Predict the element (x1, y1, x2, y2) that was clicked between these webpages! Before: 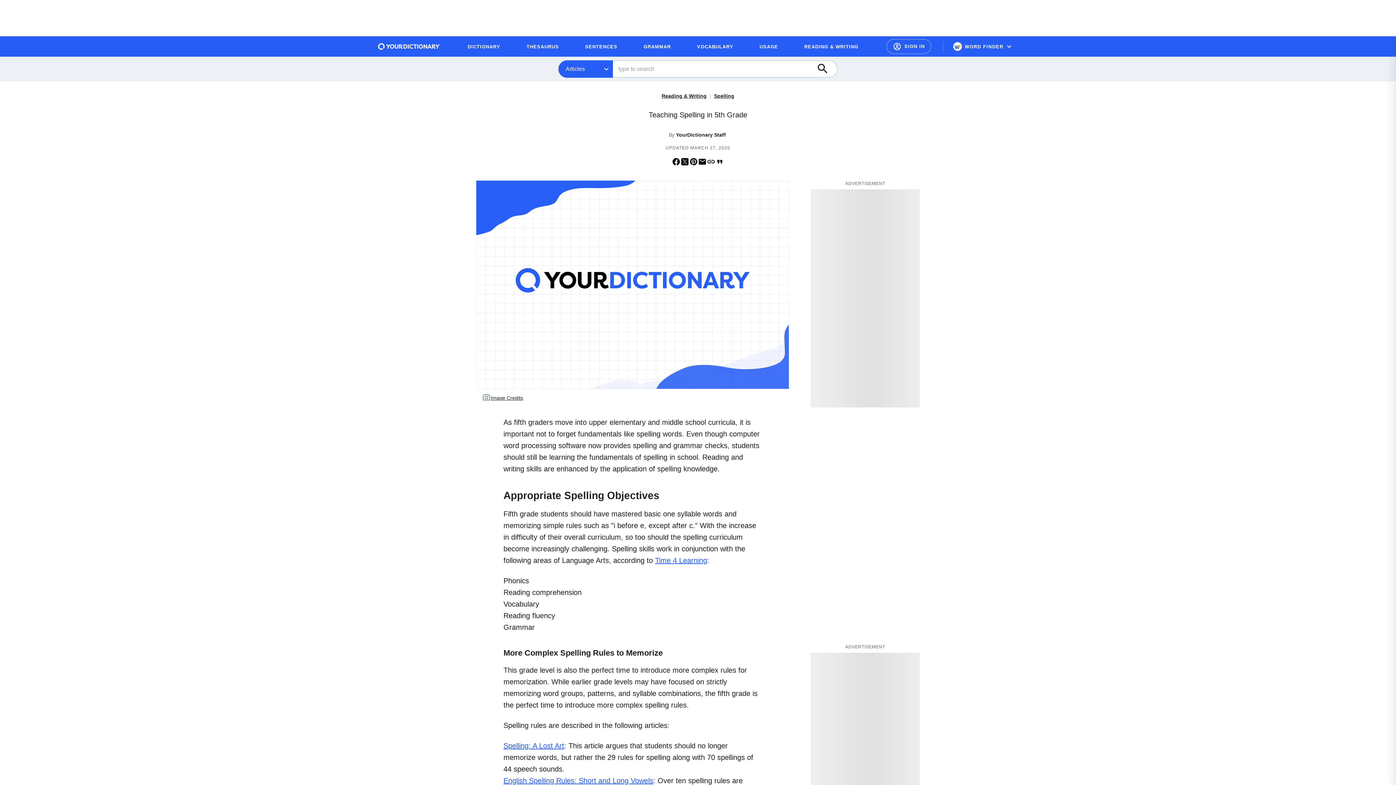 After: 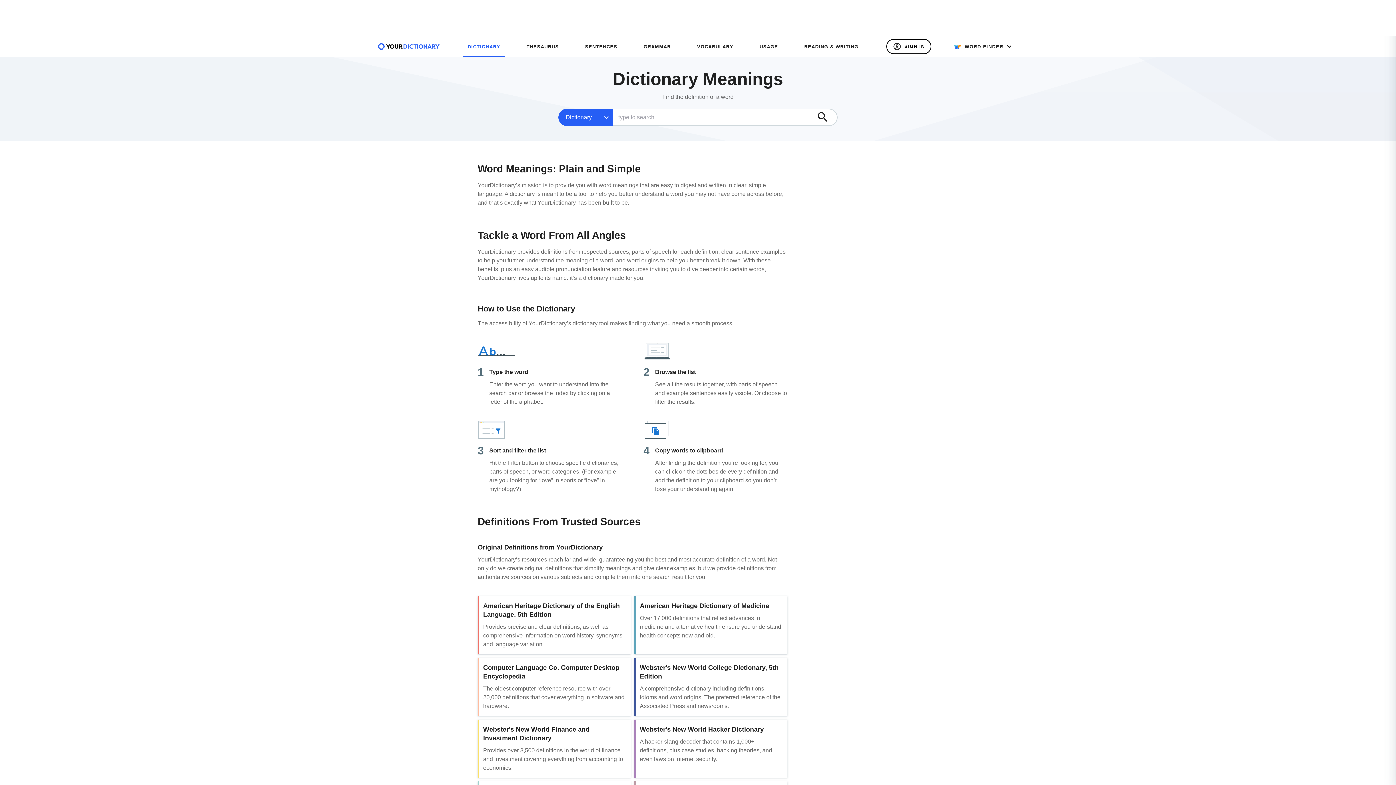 Action: label: DICTIONARY bbox: (463, 39, 504, 53)